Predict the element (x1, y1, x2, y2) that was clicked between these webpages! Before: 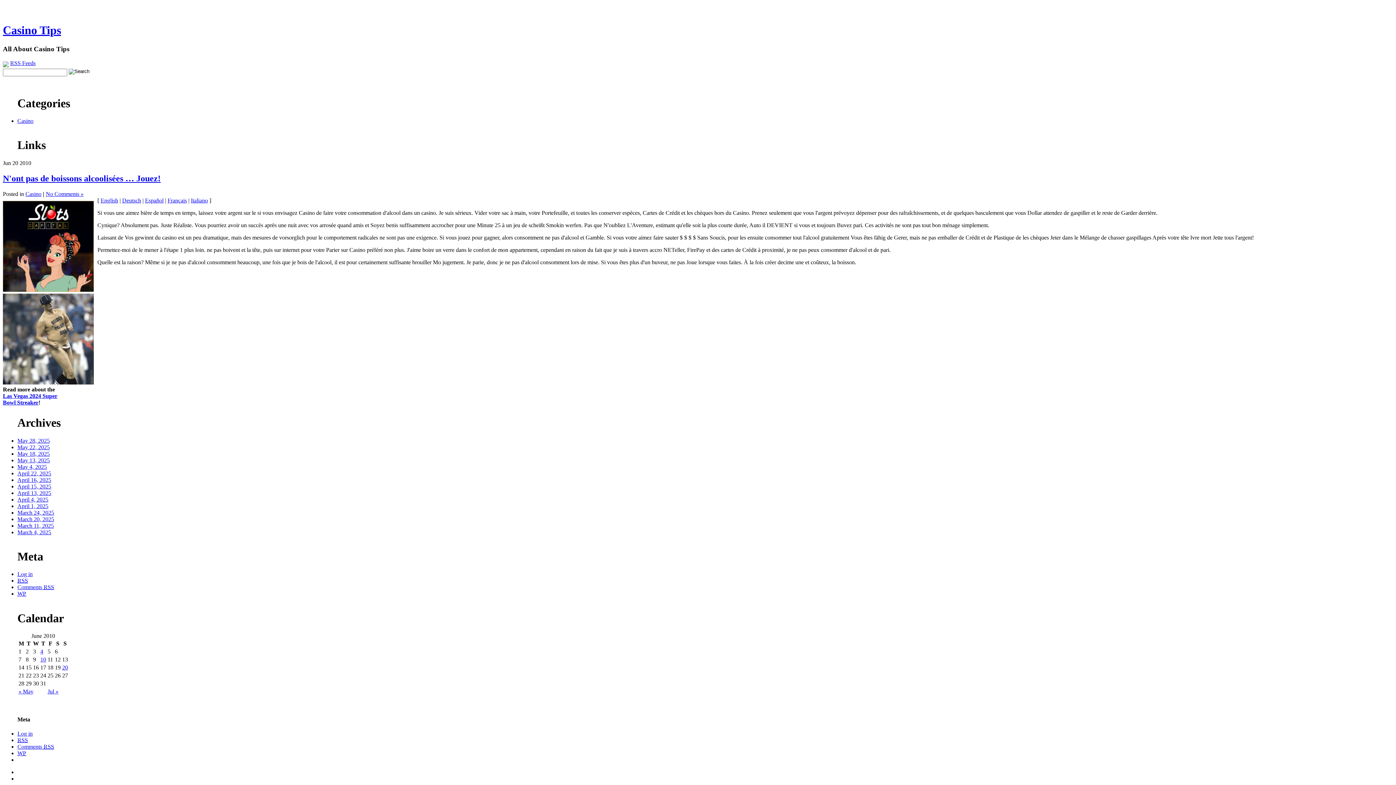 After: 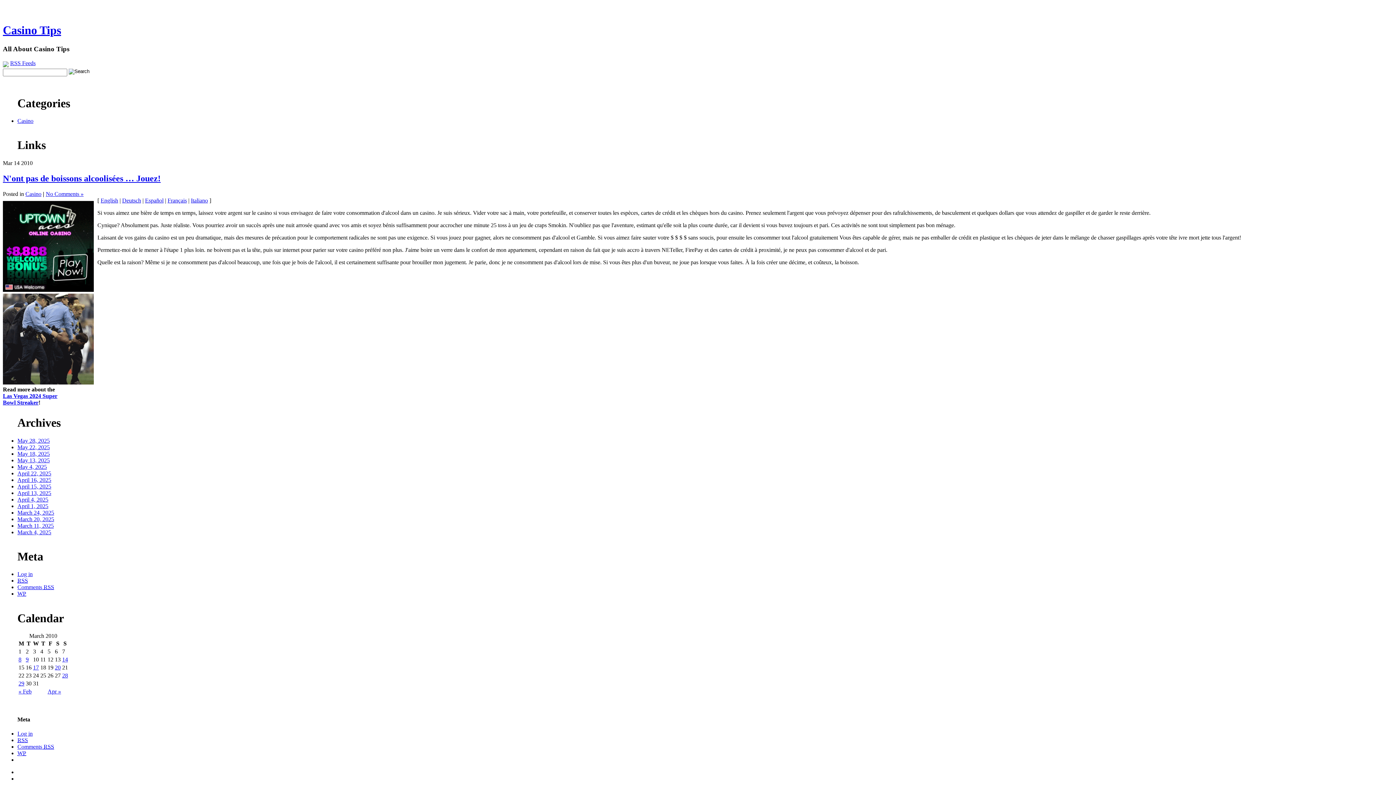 Action: bbox: (100, 197, 118, 203) label: English